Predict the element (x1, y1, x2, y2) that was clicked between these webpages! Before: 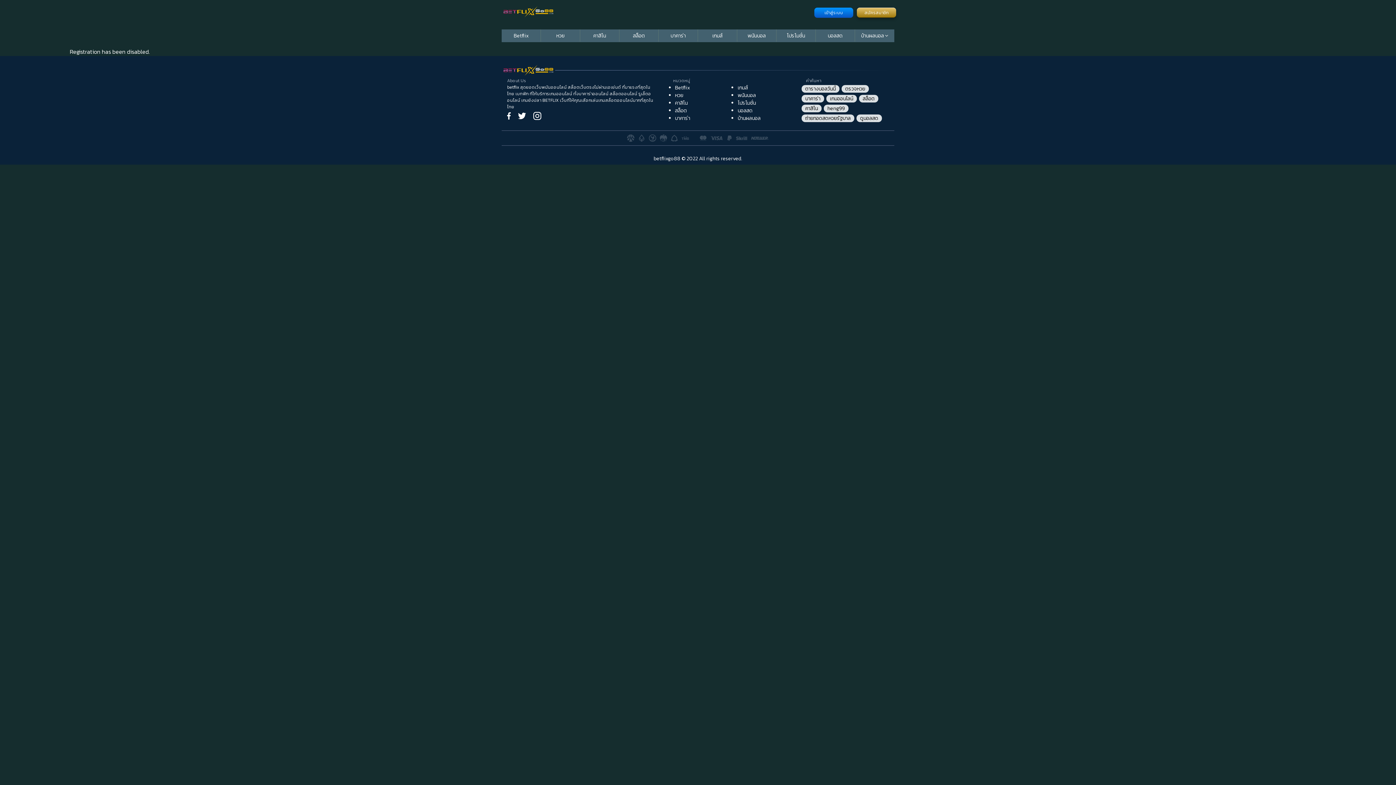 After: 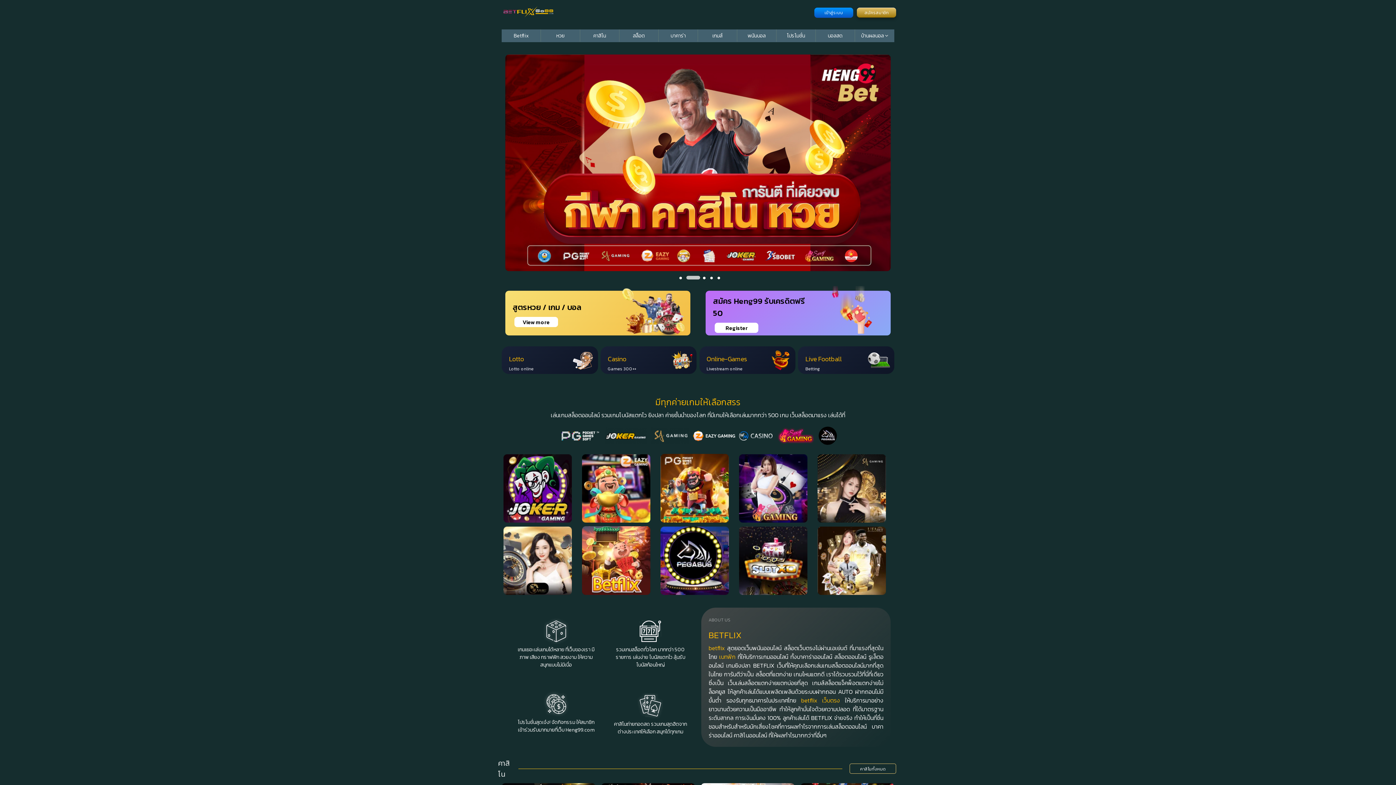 Action: bbox: (507, 84, 519, 90) label: betflix